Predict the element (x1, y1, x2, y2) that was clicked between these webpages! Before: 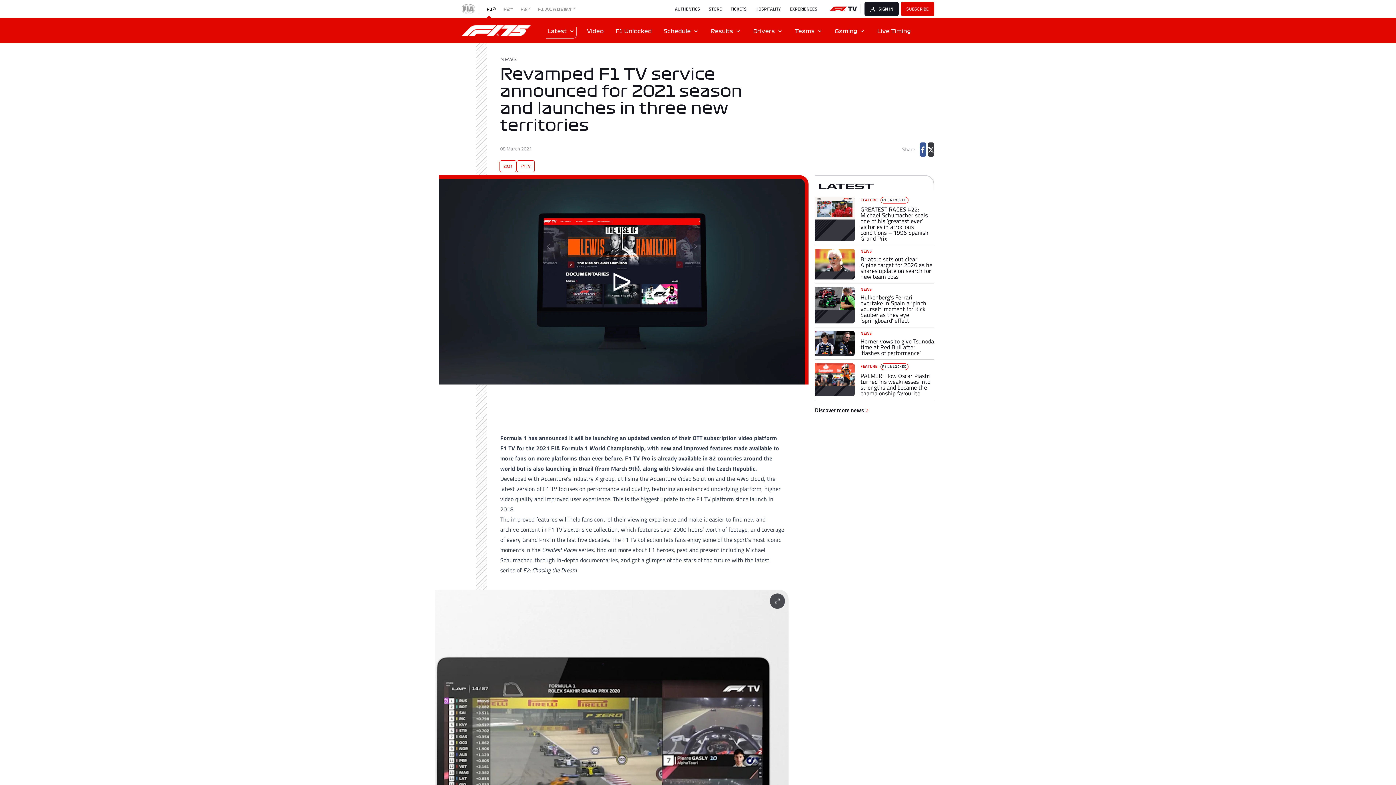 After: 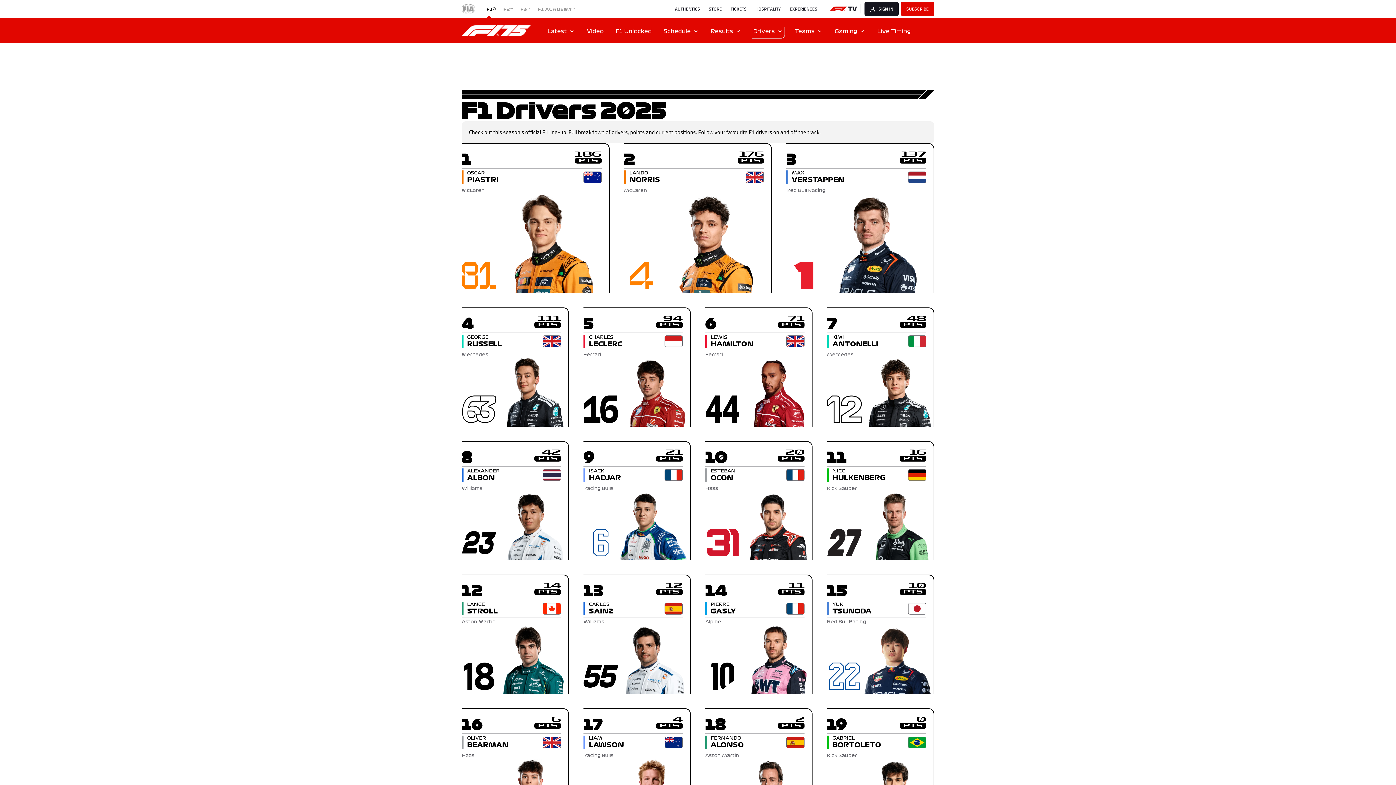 Action: bbox: (747, 17, 789, 43) label: Drivers